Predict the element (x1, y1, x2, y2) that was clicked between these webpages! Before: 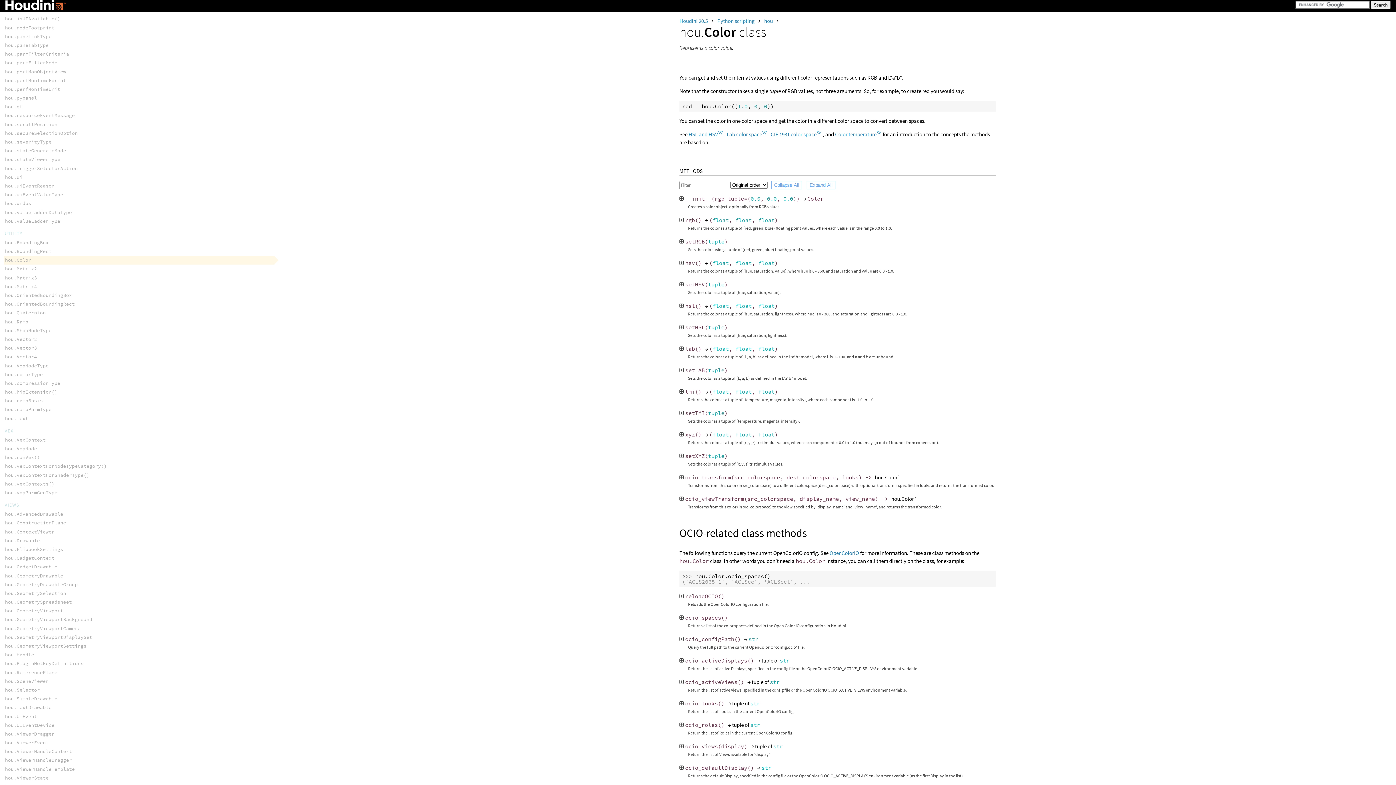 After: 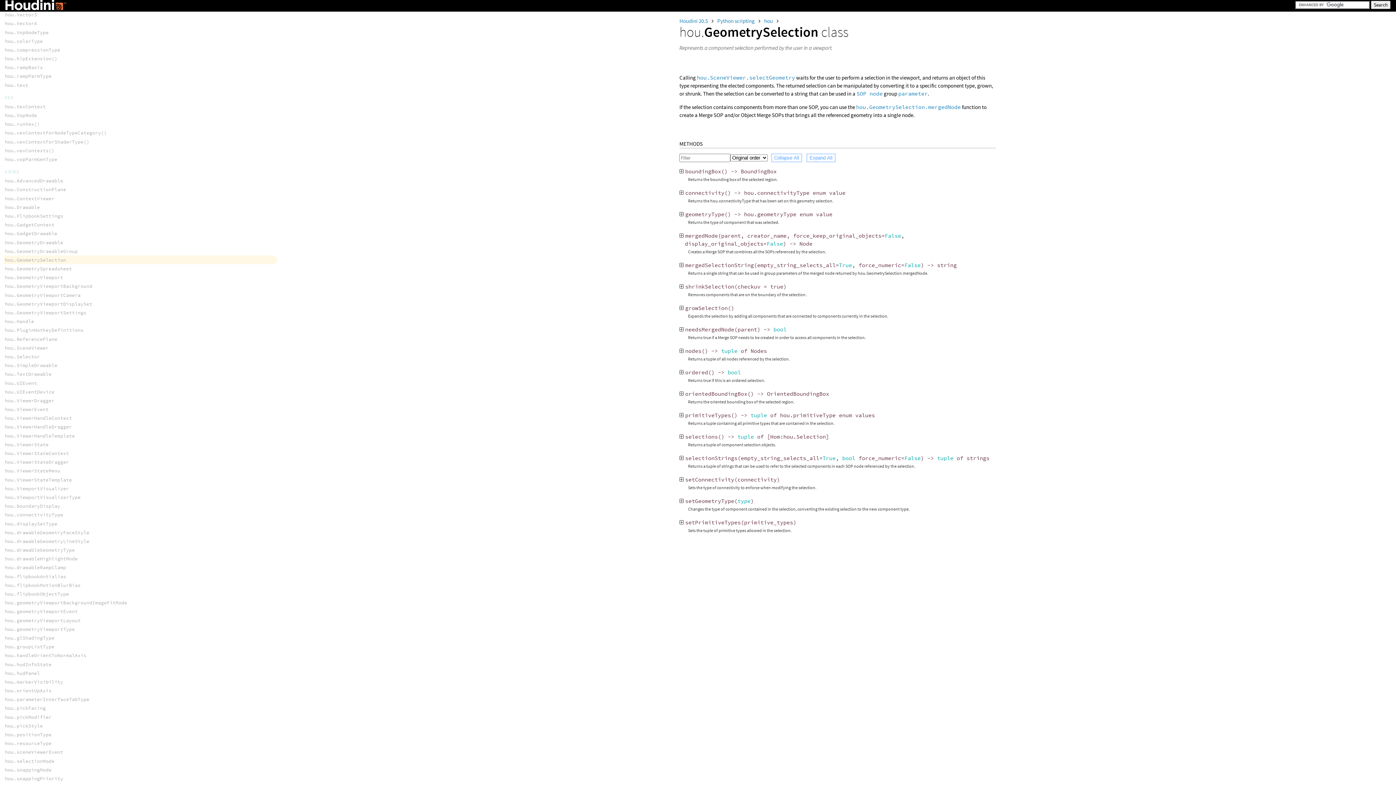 Action: bbox: (5, 590, 66, 596) label: hou.GeometrySelection